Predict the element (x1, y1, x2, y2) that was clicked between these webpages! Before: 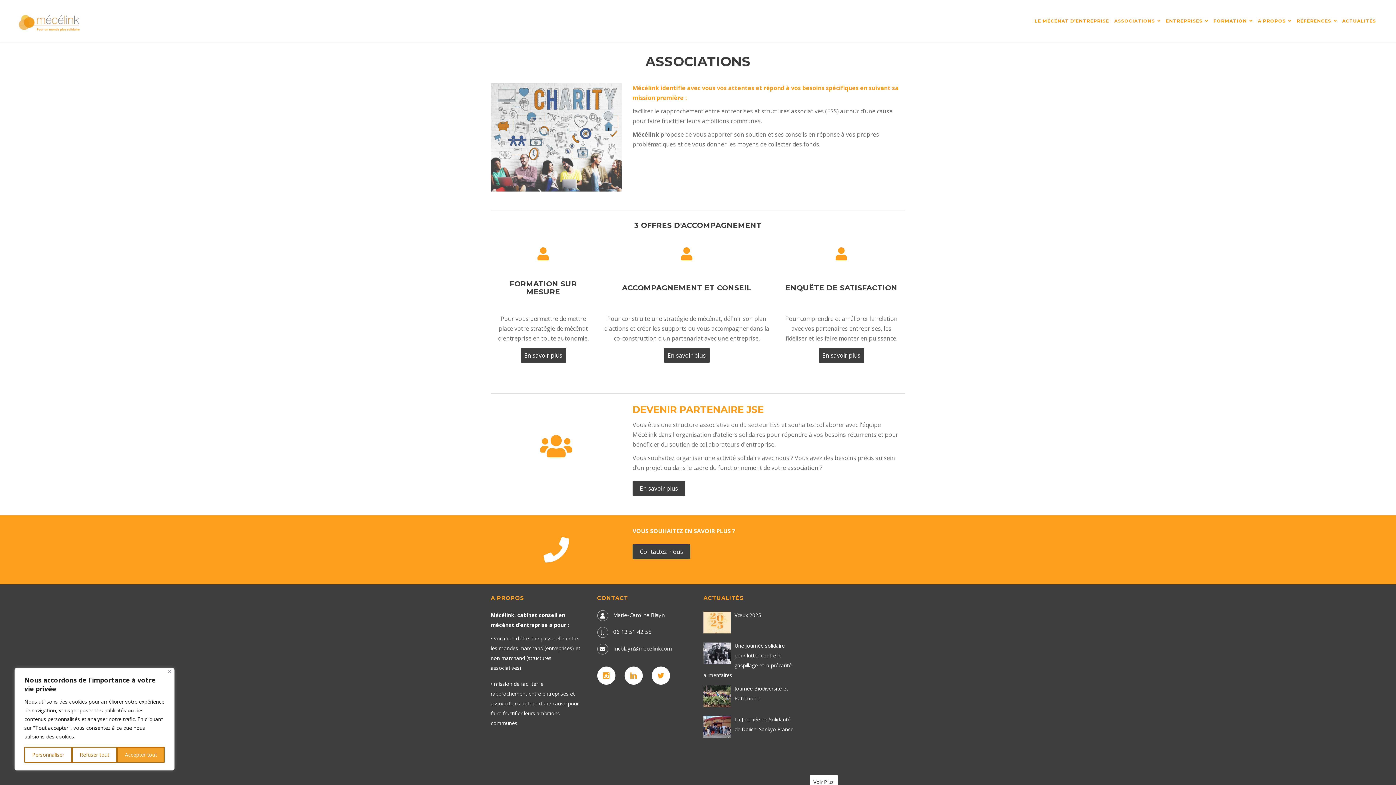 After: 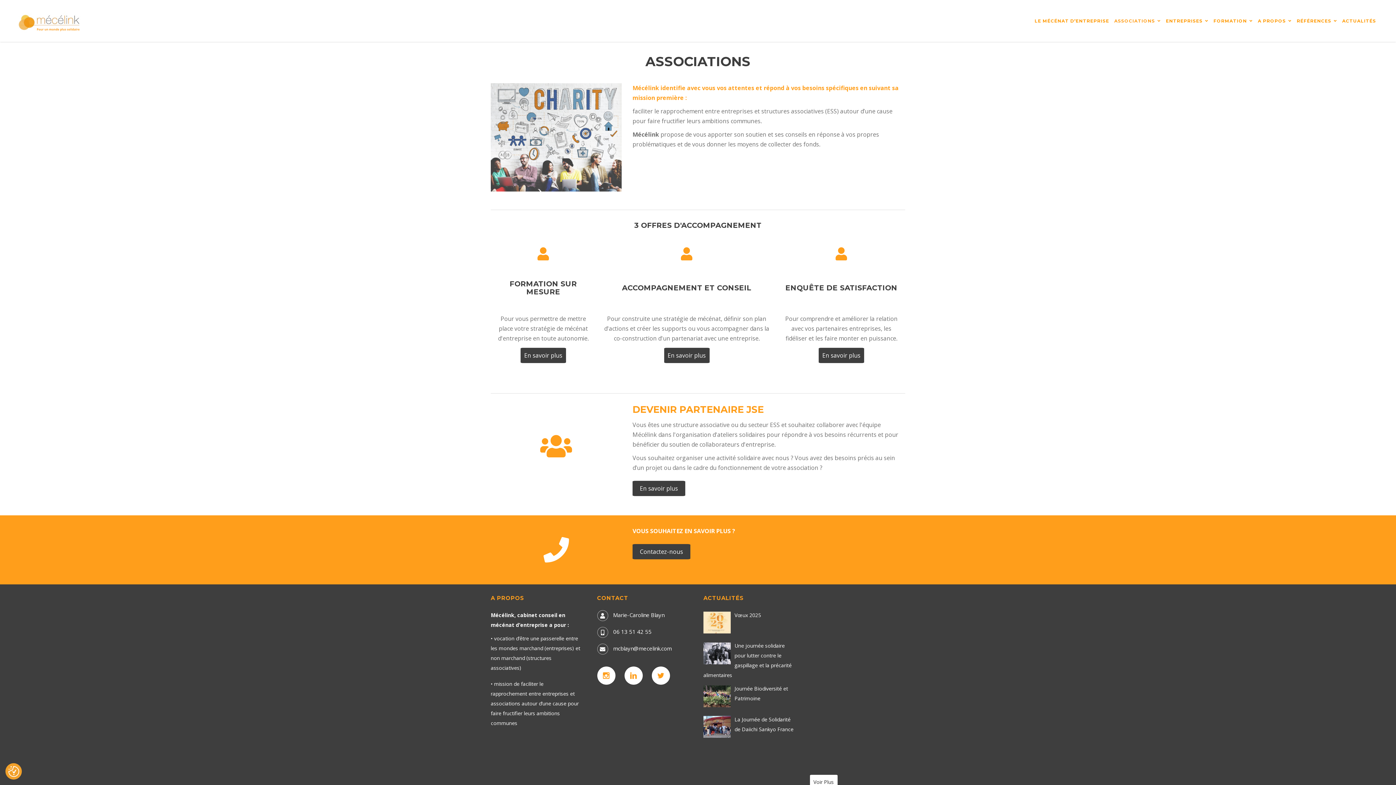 Action: bbox: (72, 747, 117, 763) label: Refuser tout